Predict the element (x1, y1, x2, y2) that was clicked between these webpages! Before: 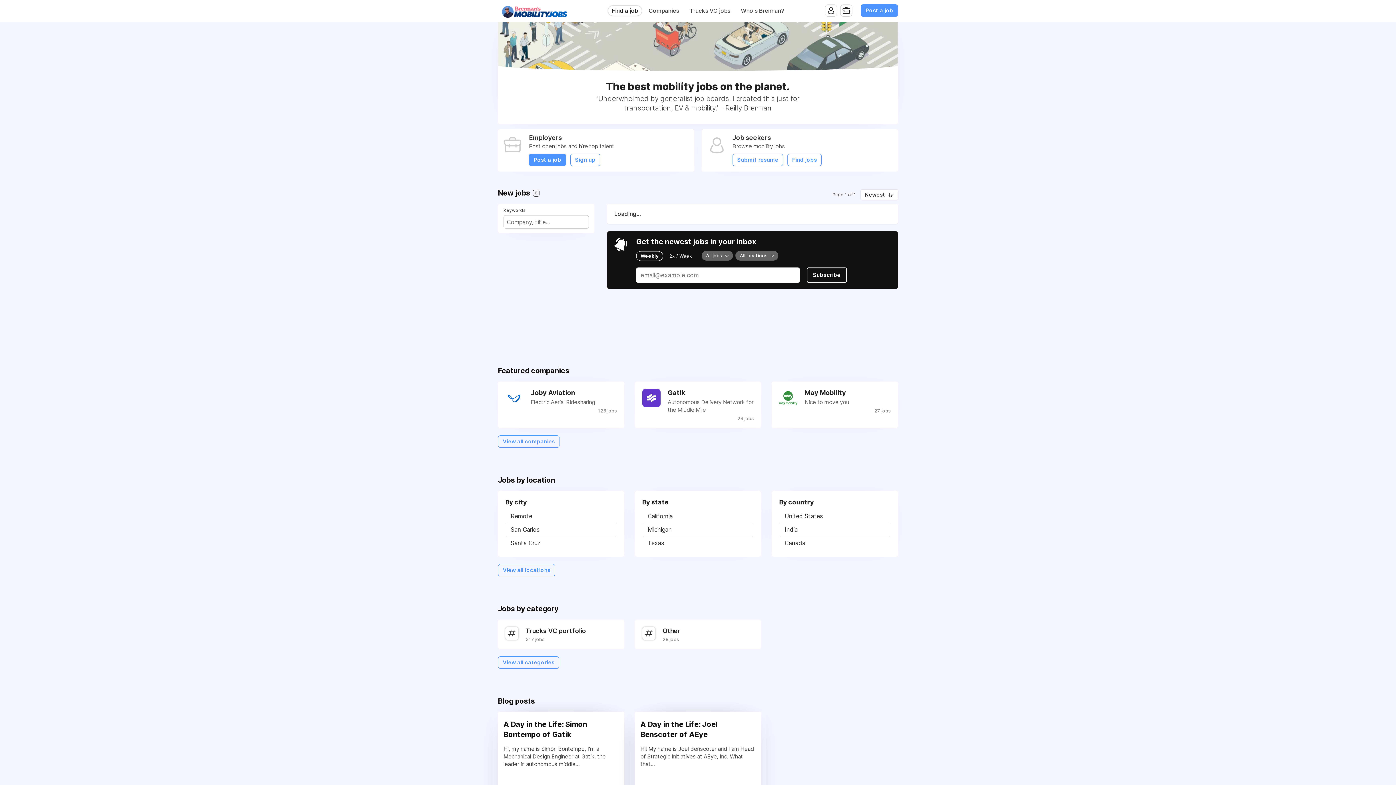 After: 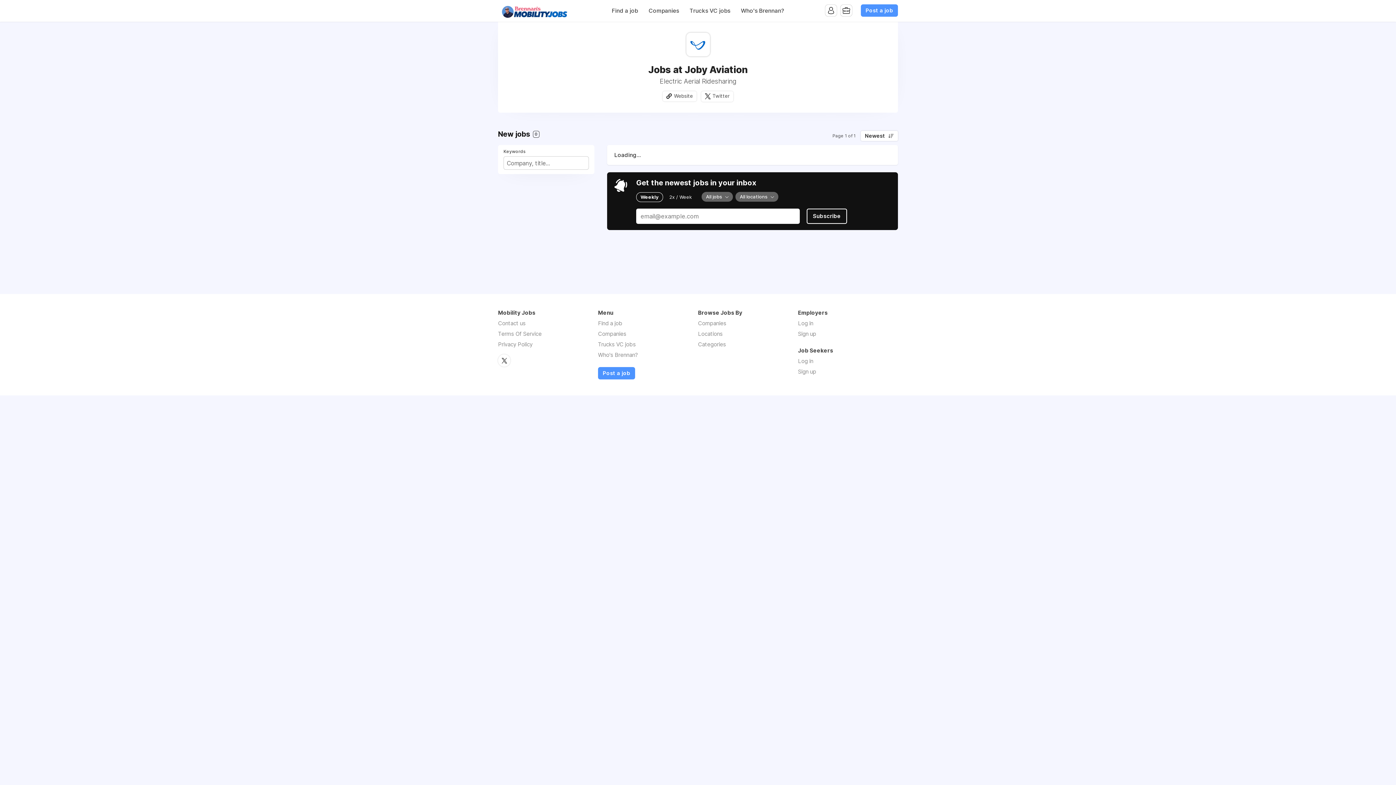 Action: bbox: (498, 381, 624, 428) label: Joby Aviation

Electric Aerial Ridesharing

125 jobs